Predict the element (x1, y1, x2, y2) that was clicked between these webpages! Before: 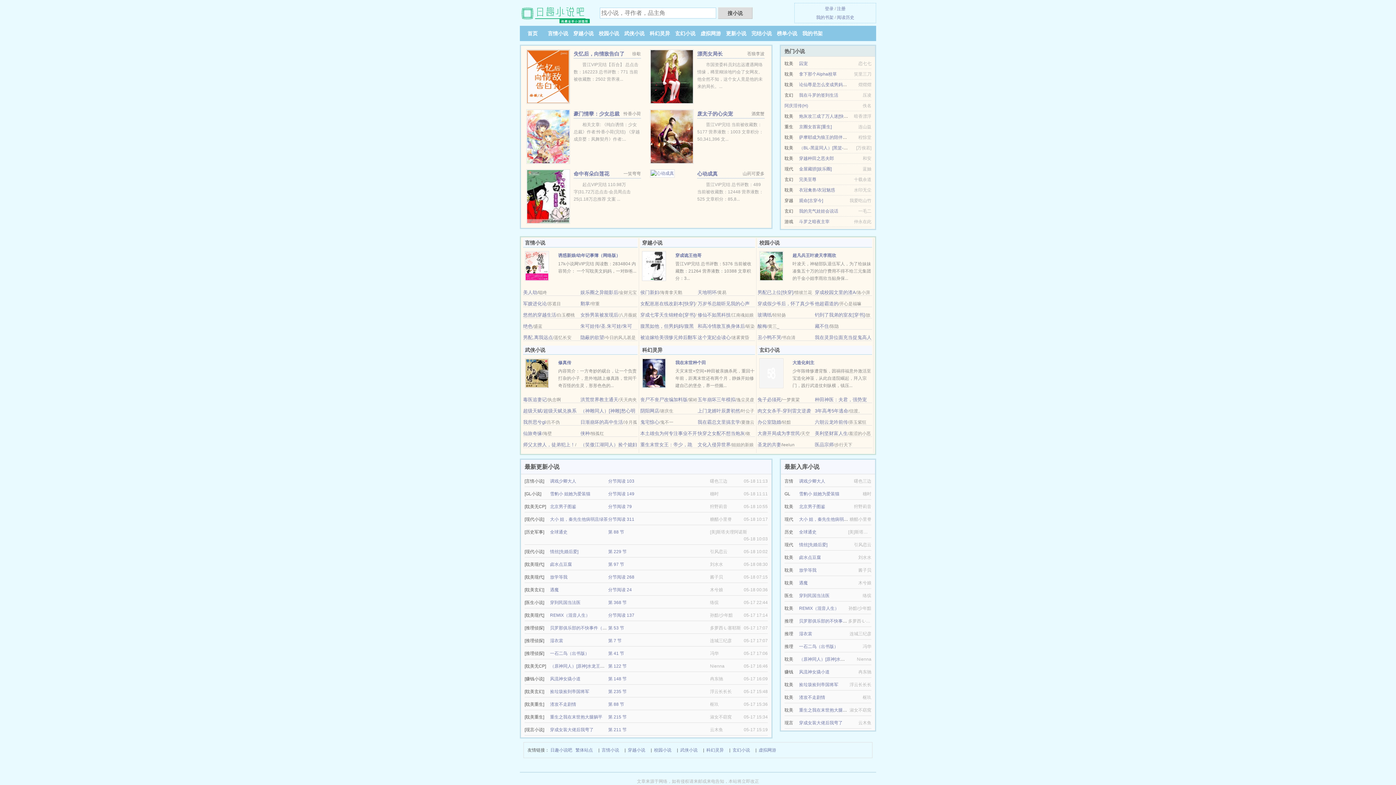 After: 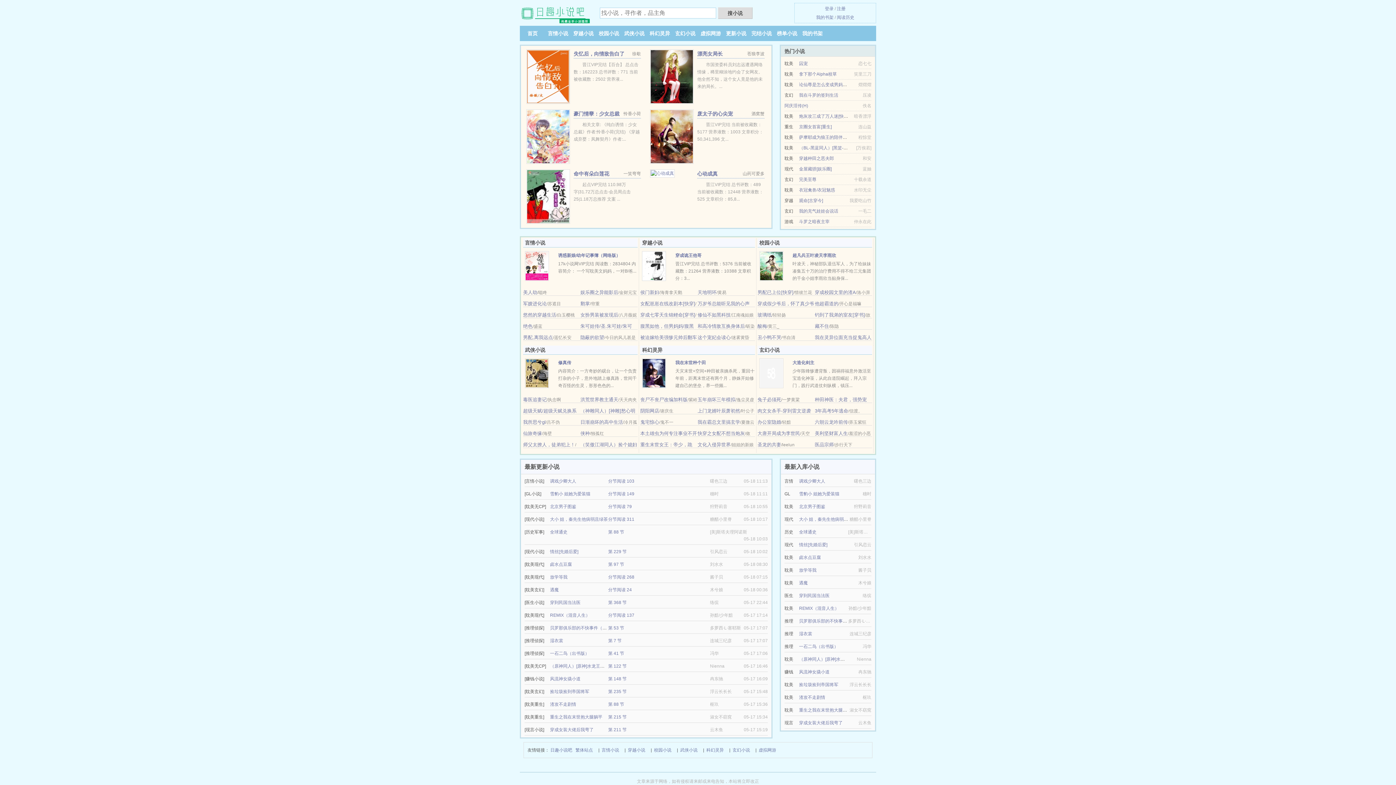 Action: label: 京圈女首富[重生] bbox: (799, 124, 832, 129)